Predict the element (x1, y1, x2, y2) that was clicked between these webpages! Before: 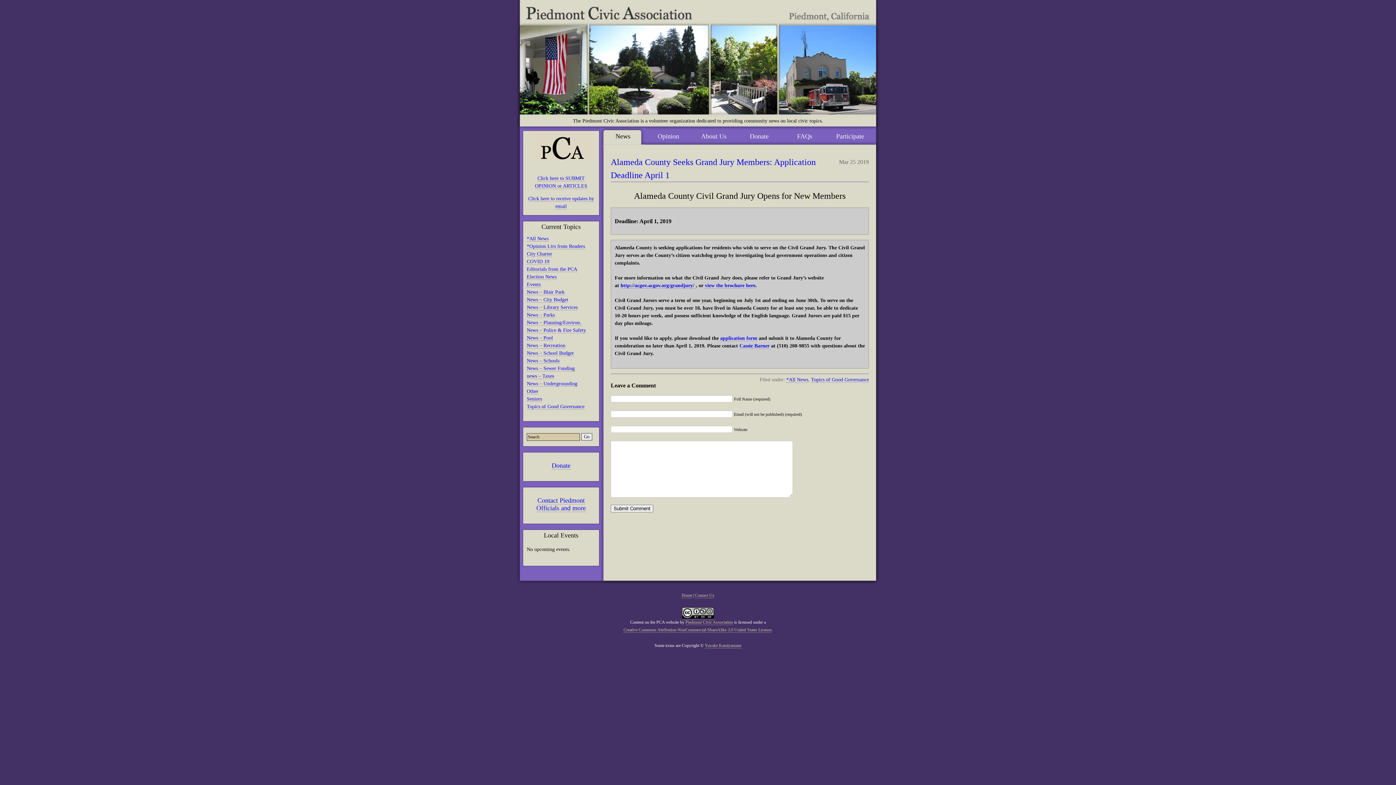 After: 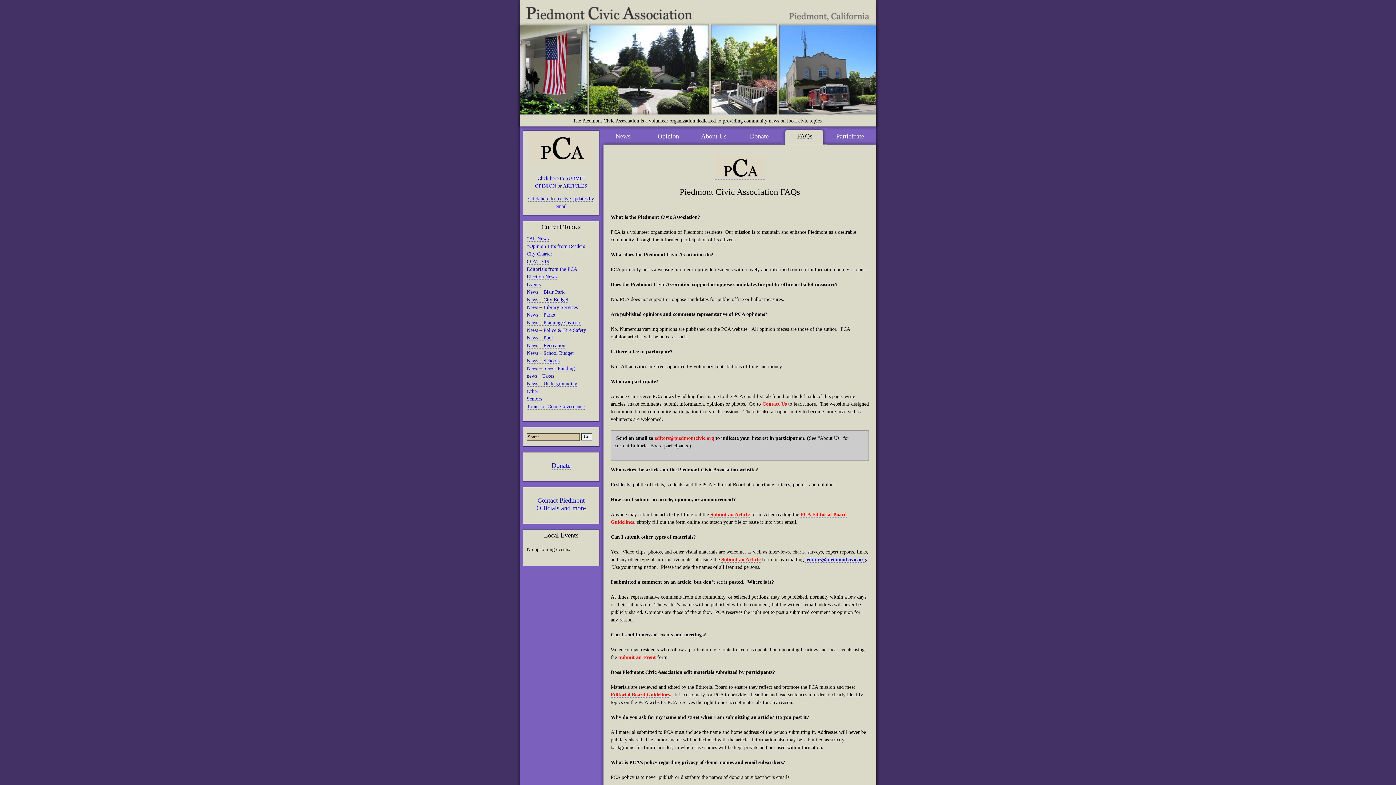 Action: label: FAQs bbox: (782, 128, 827, 150)